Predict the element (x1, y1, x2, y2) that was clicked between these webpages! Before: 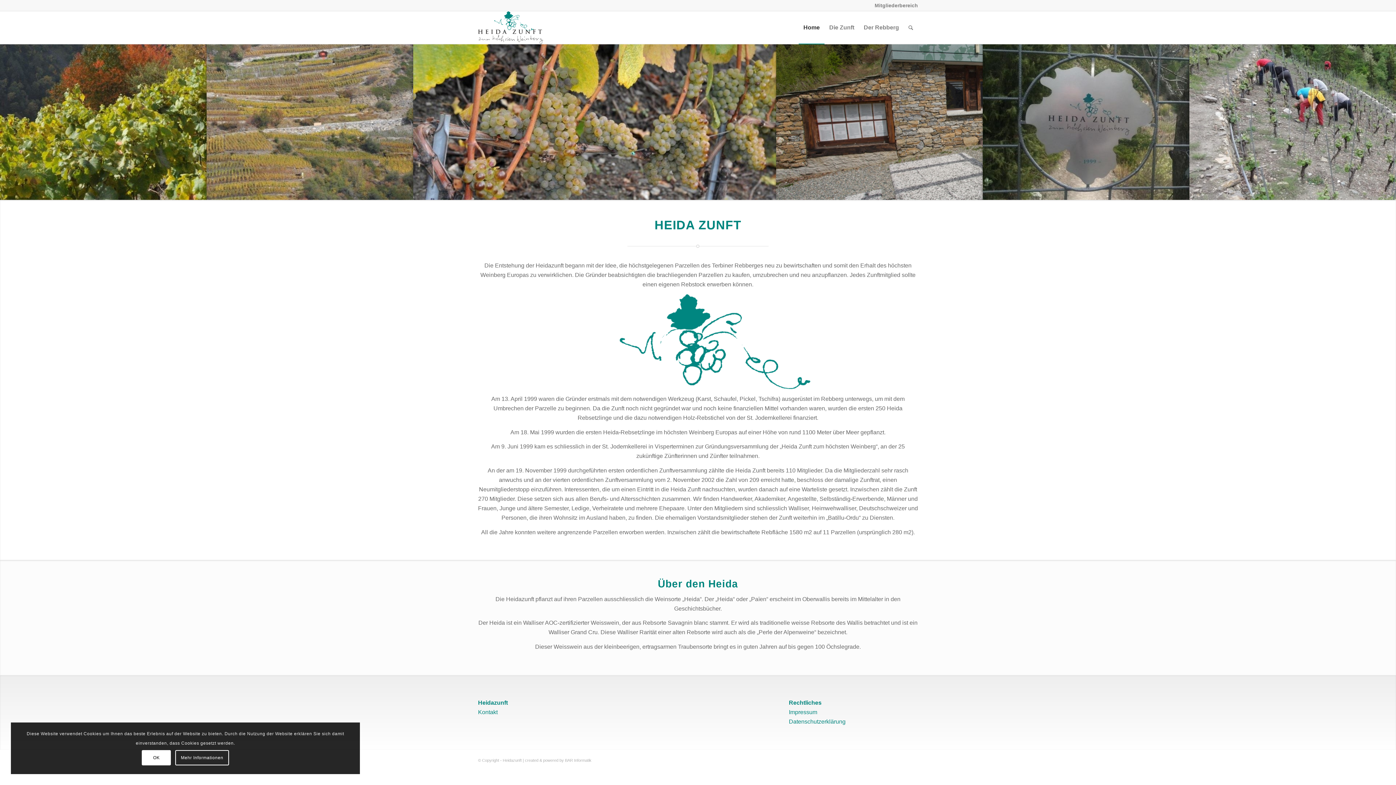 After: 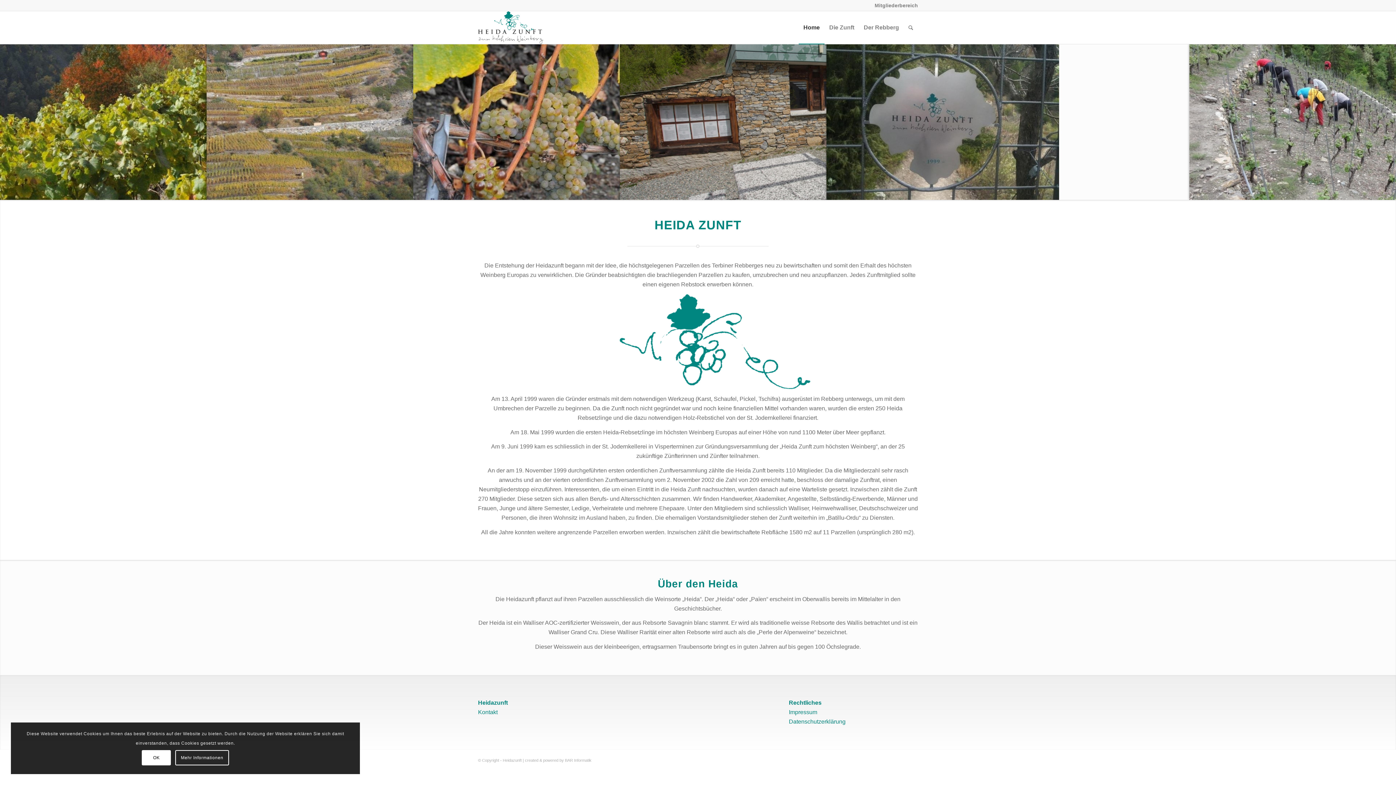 Action: label: logo bbox: (478, 11, 543, 44)